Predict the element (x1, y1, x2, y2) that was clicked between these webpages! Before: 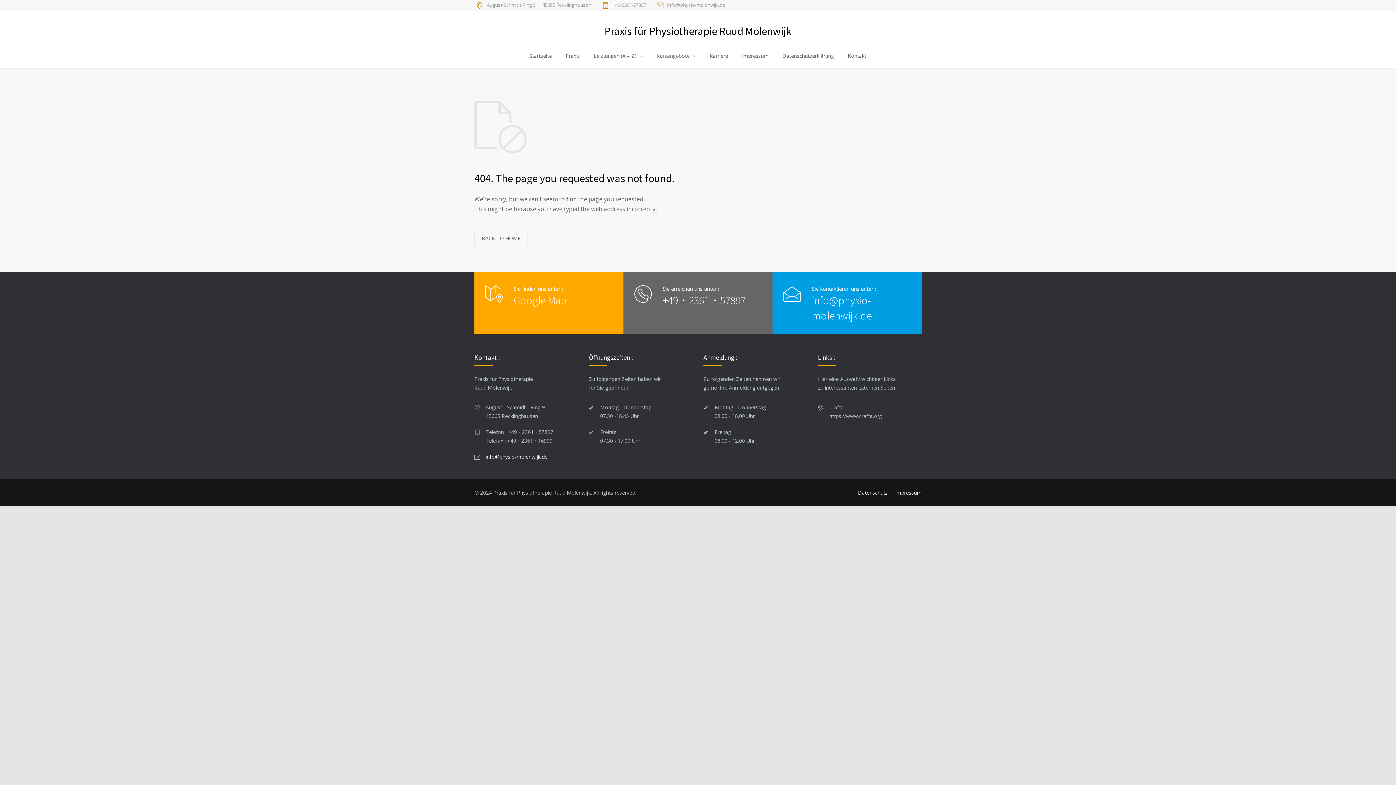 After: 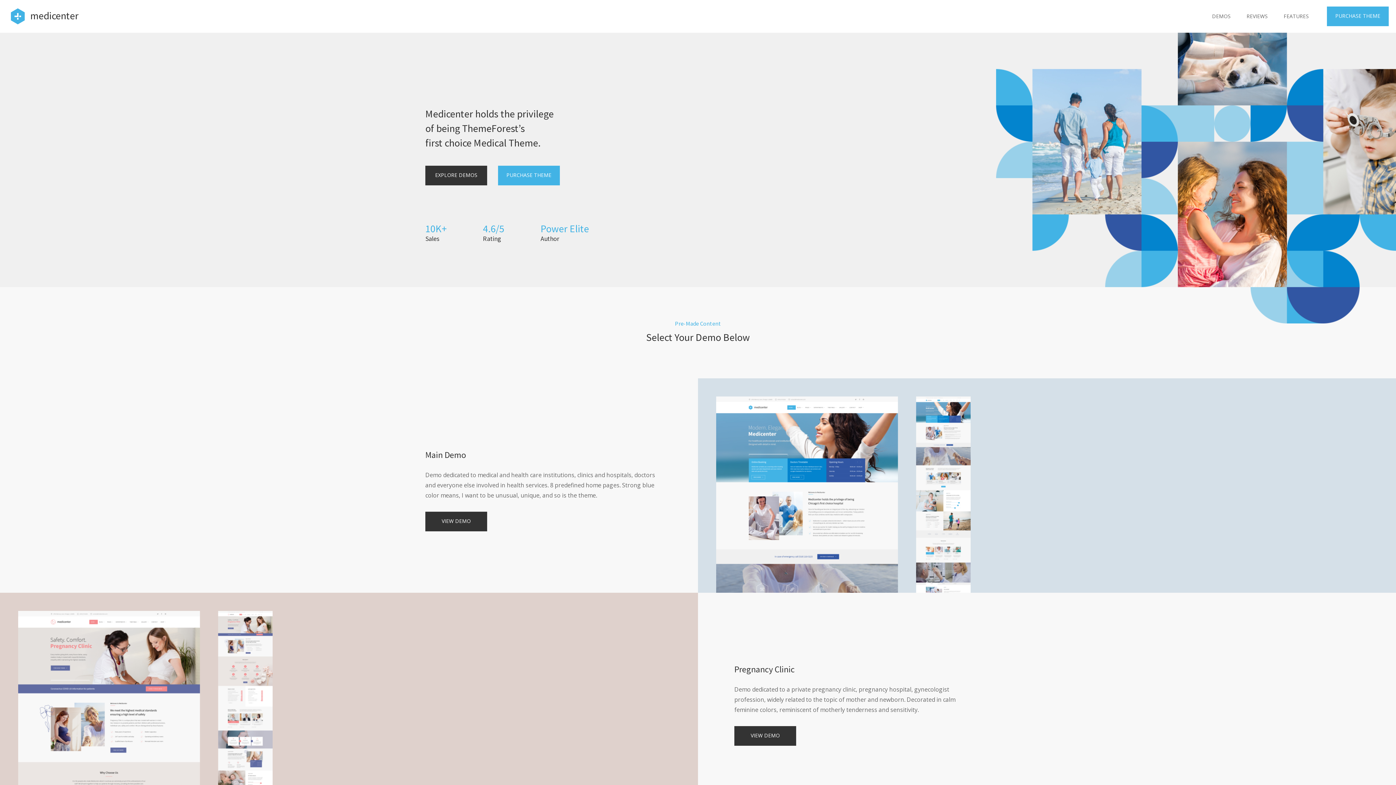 Action: bbox: (474, 230, 528, 246) label: BACK TO HOME